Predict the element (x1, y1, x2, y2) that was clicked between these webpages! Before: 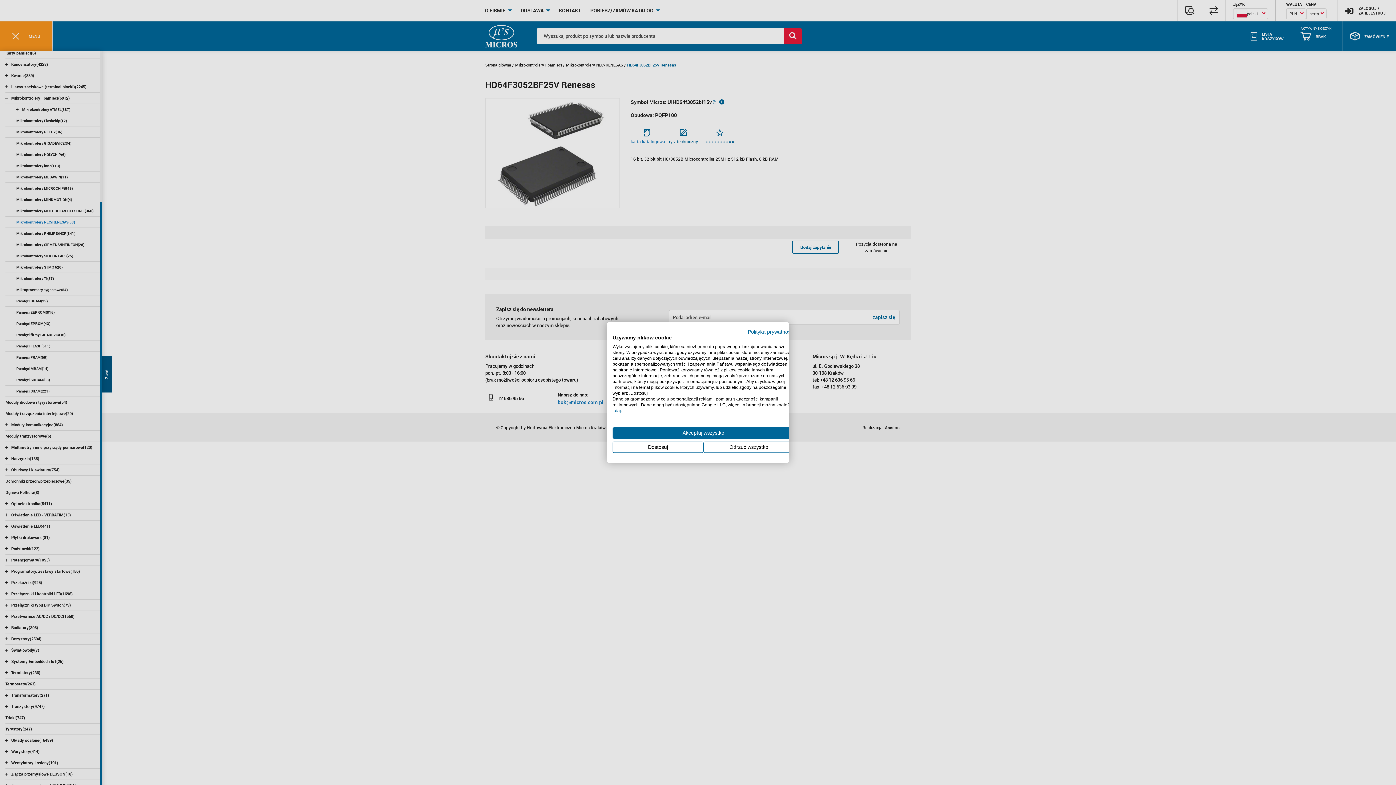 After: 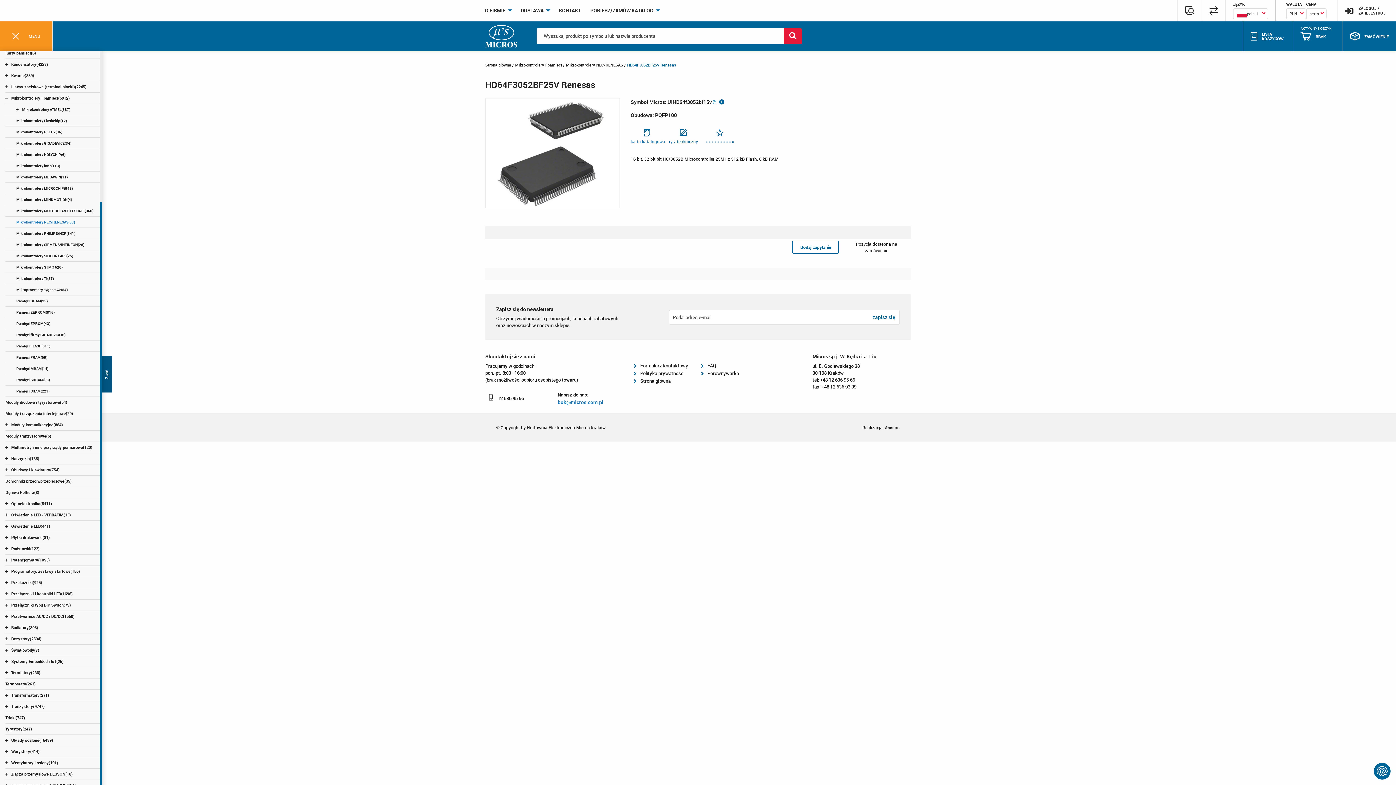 Action: bbox: (612, 427, 794, 438) label: Zaakceptuj wszystkie cookies